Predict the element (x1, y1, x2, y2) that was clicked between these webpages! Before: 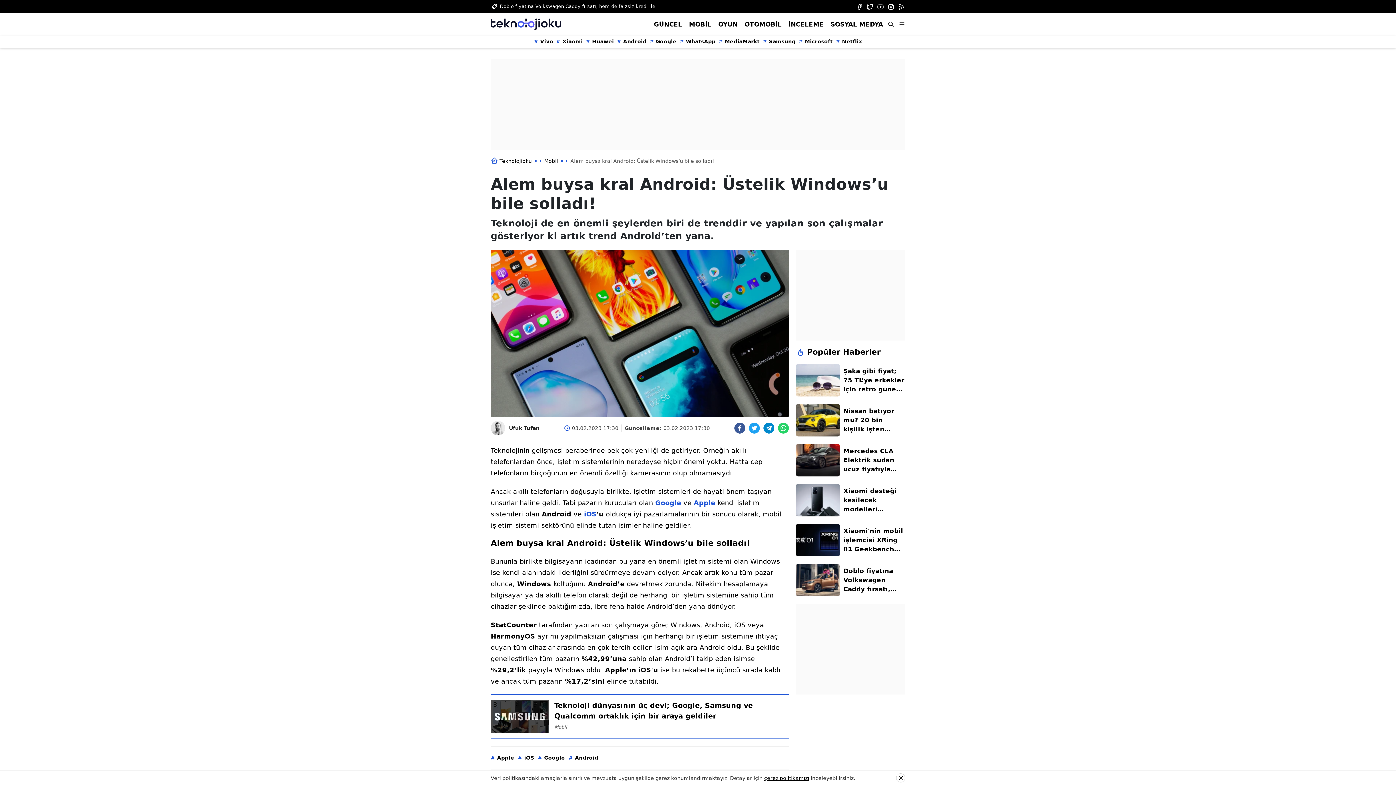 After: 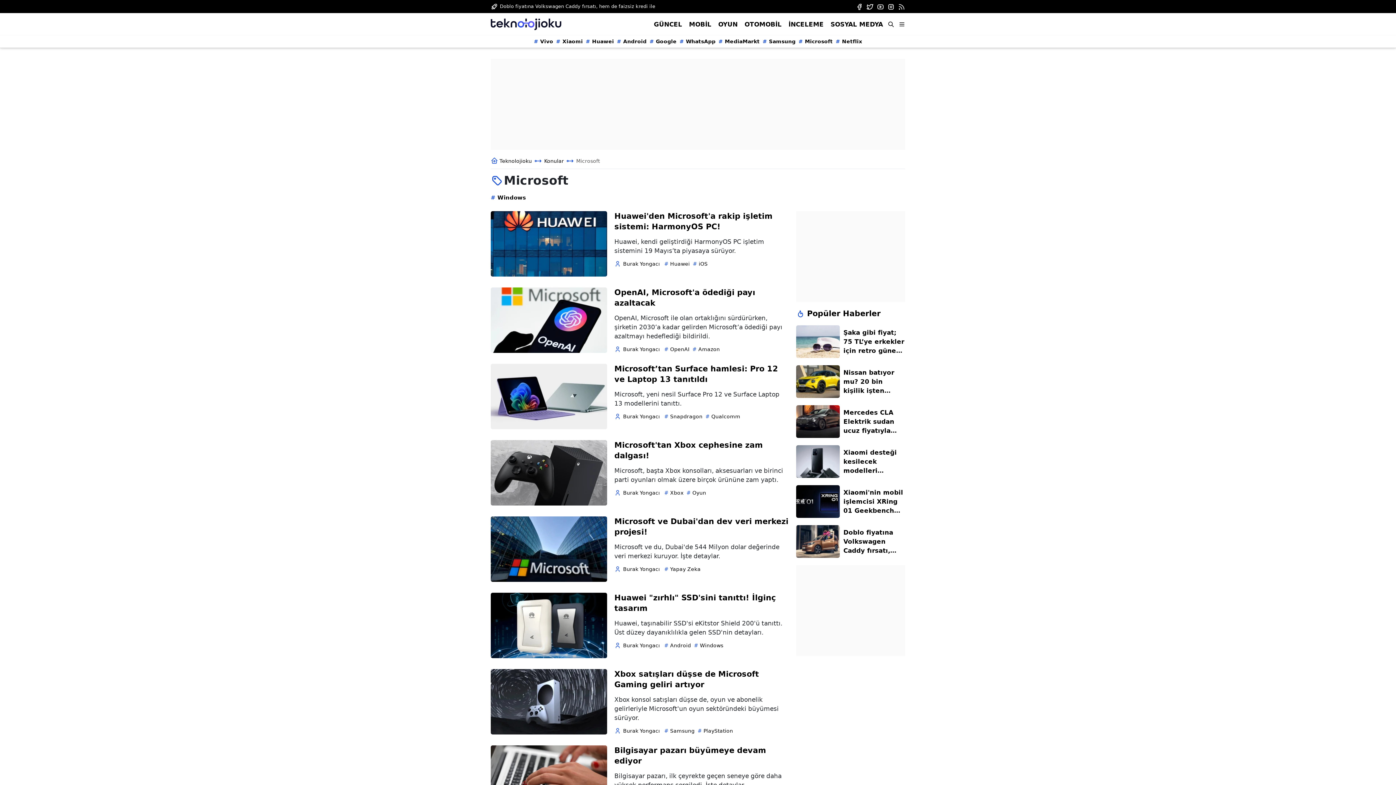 Action: label: Microsoft bbox: (798, 37, 833, 45)